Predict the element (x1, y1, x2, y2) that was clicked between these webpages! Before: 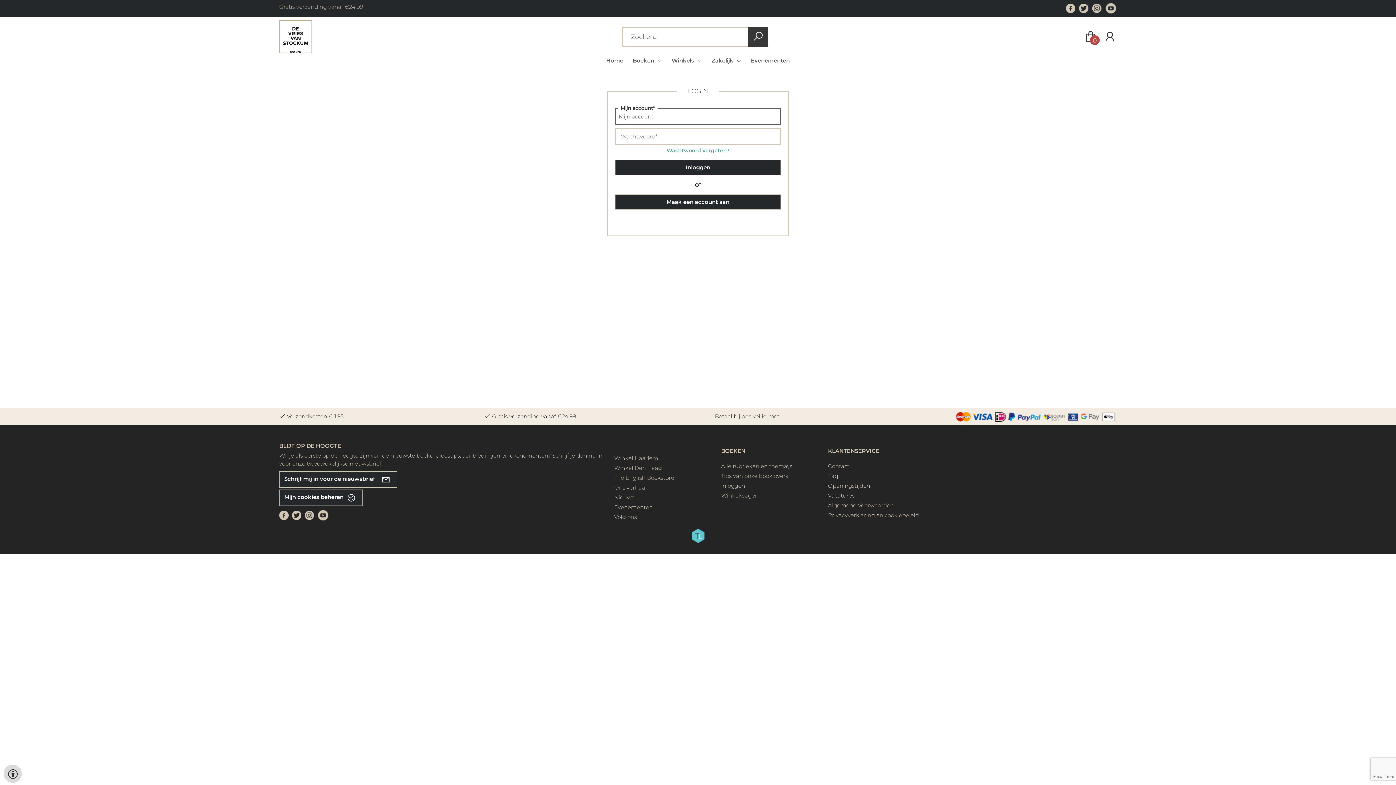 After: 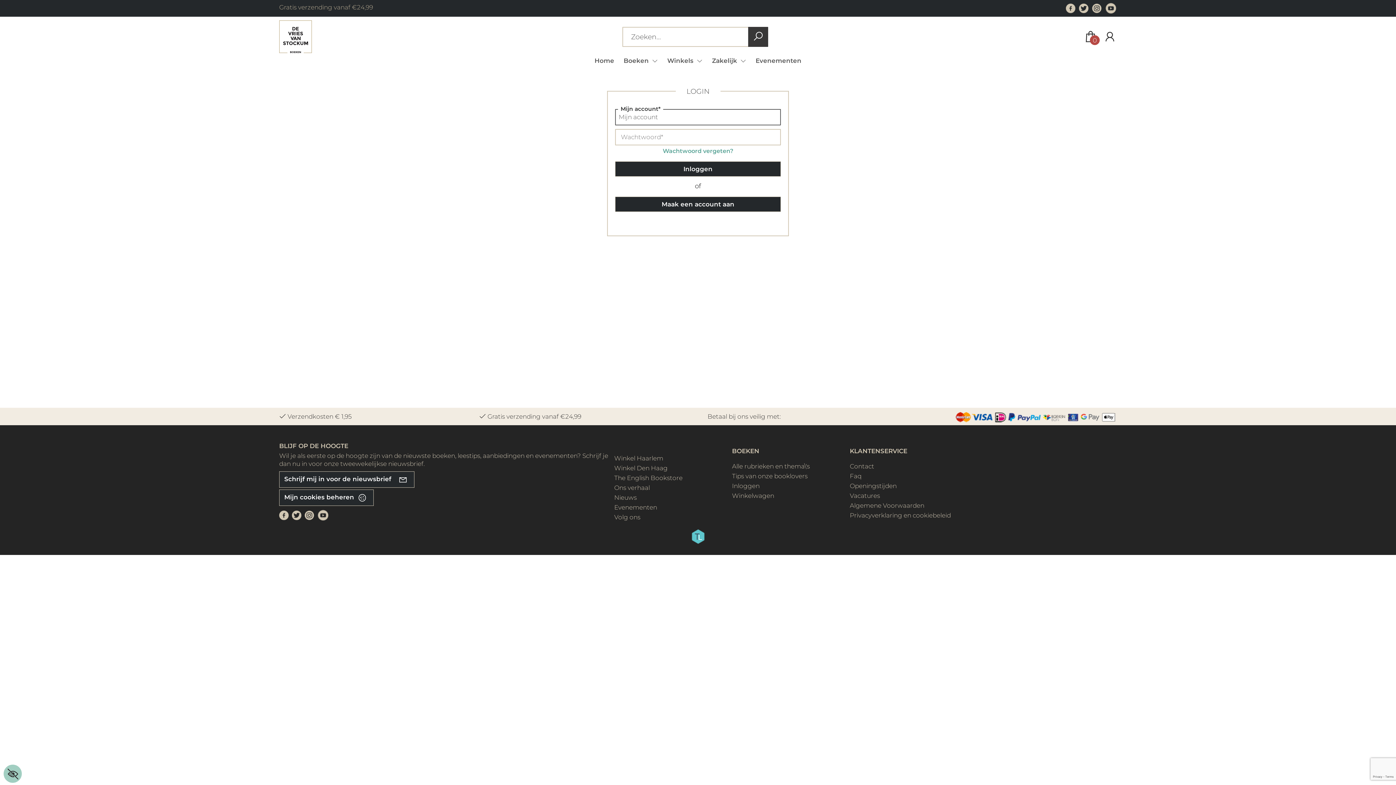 Action: bbox: (3, 765, 21, 783)